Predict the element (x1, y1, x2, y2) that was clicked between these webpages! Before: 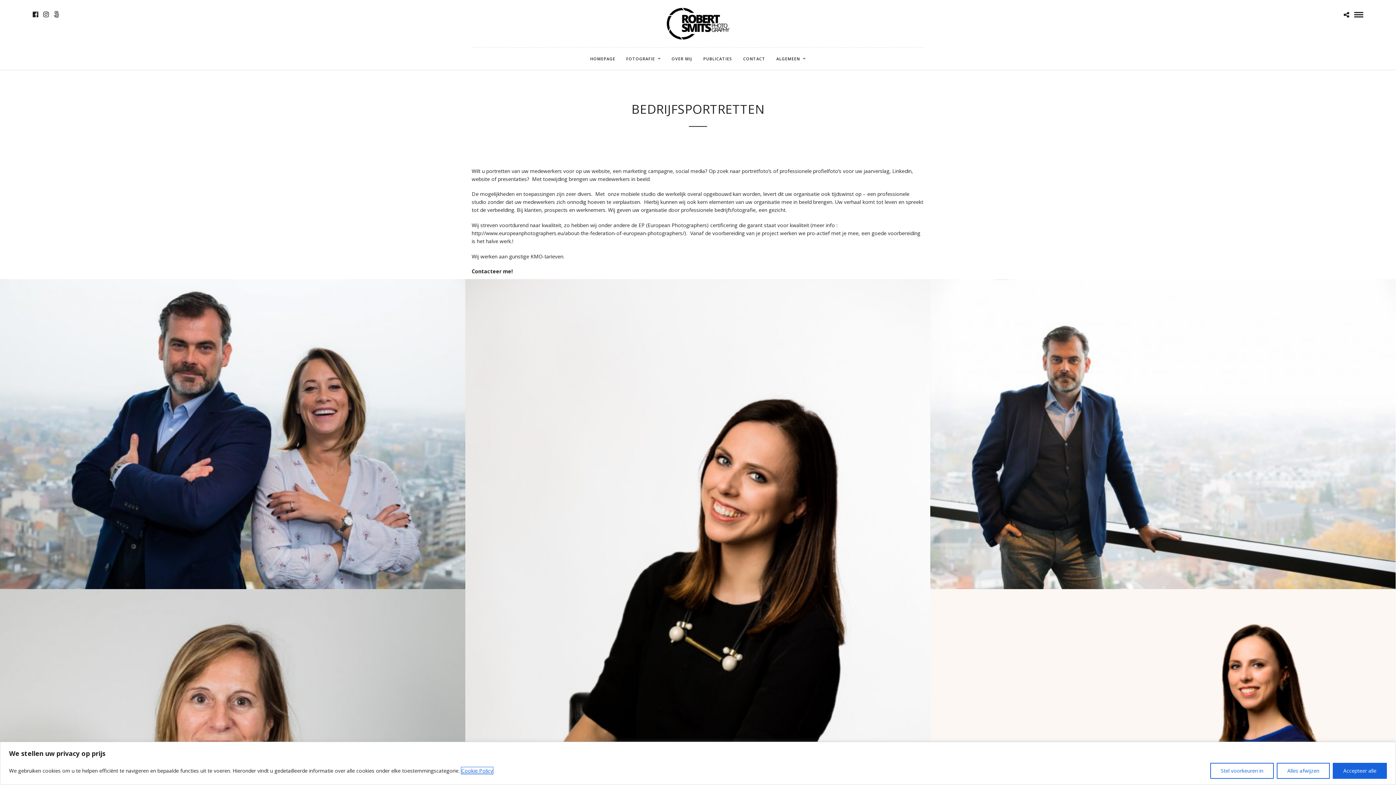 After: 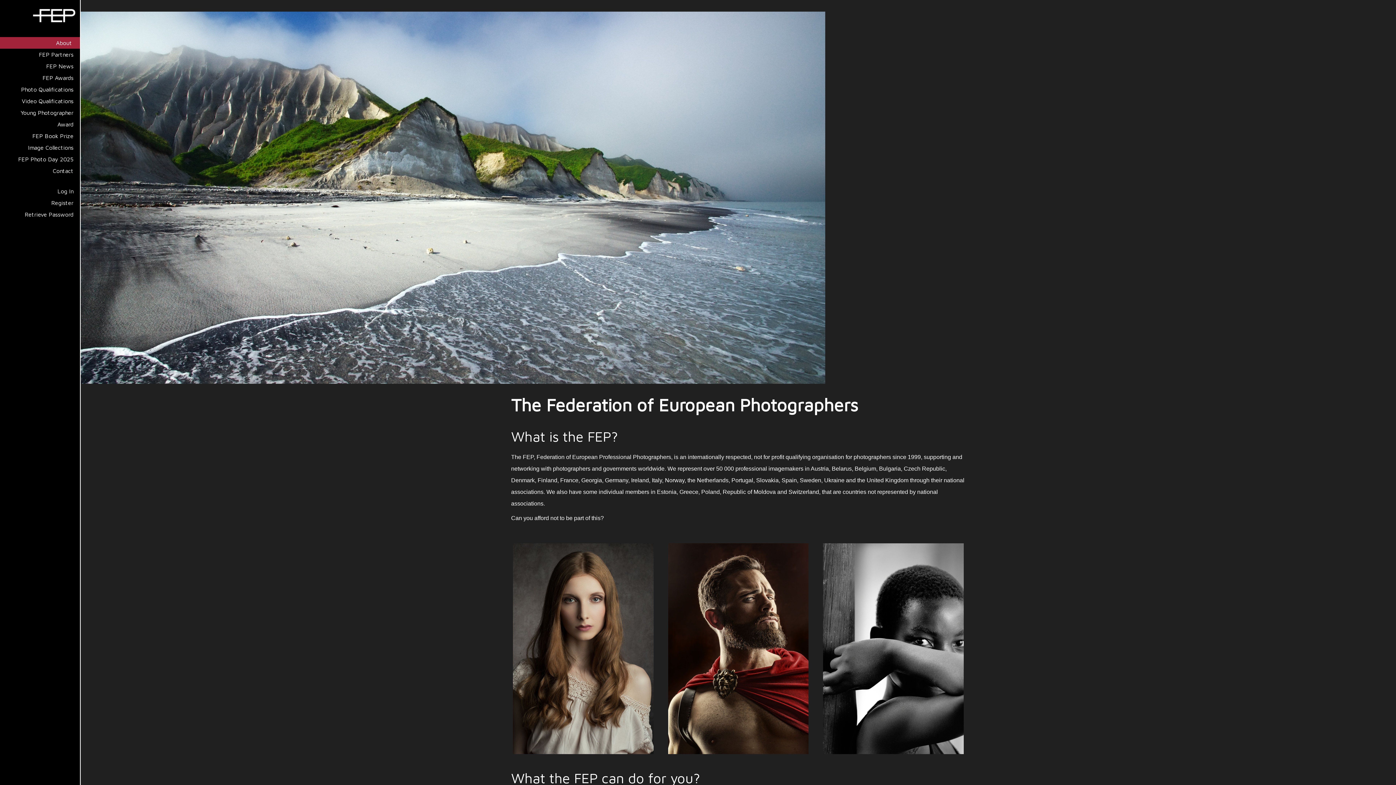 Action: label: http://www.europeanphotographers.eu/about-the-federation-of-european-photographers/ bbox: (471, 229, 684, 236)